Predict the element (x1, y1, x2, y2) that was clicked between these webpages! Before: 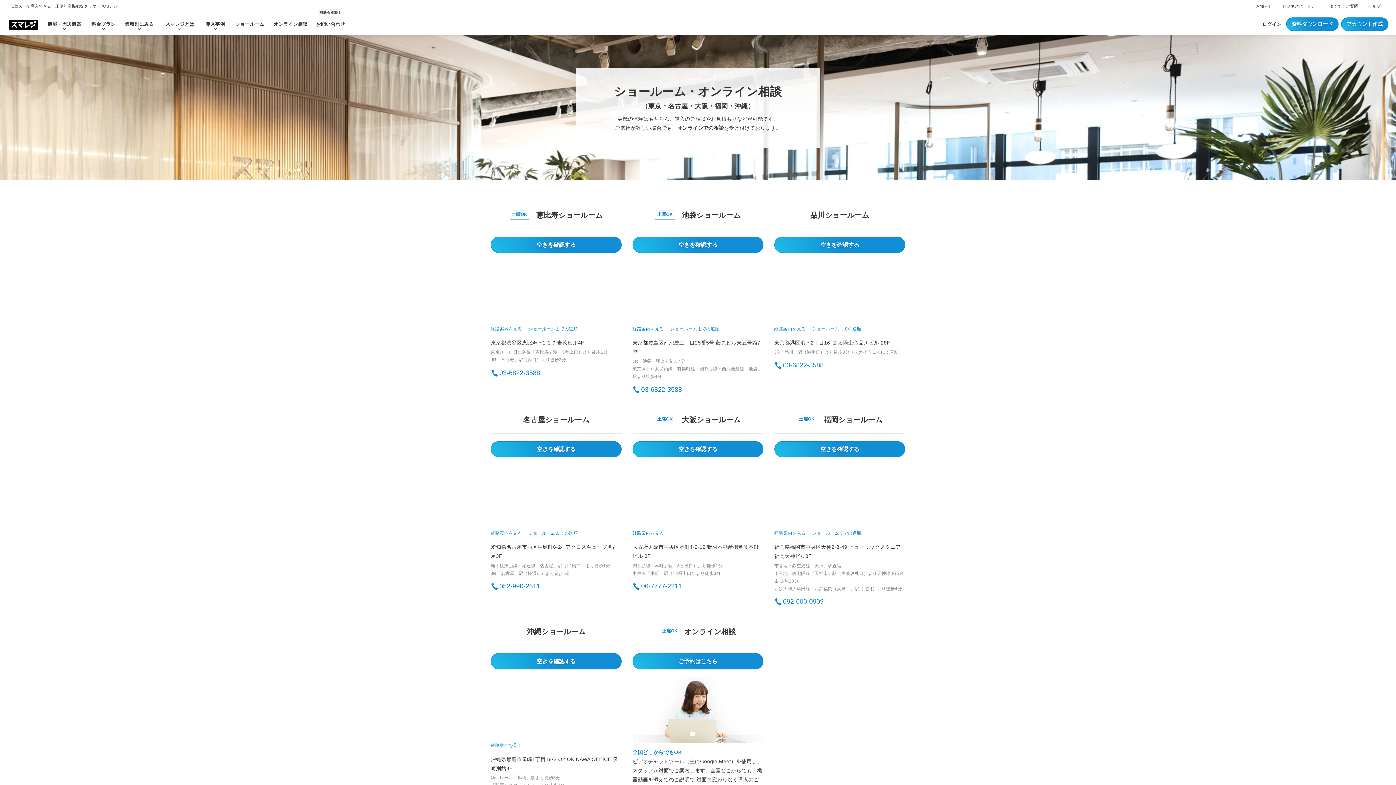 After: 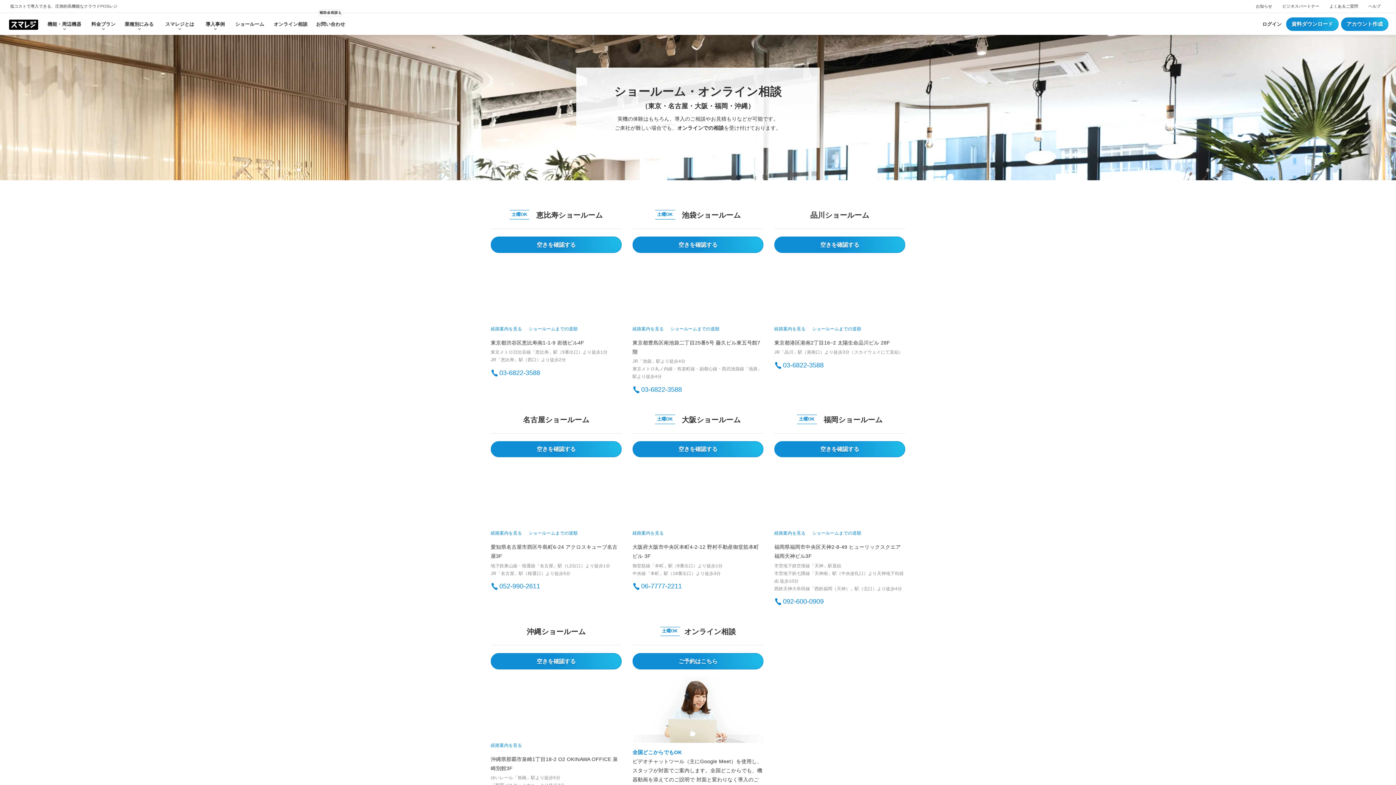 Action: bbox: (774, 260, 905, 324)